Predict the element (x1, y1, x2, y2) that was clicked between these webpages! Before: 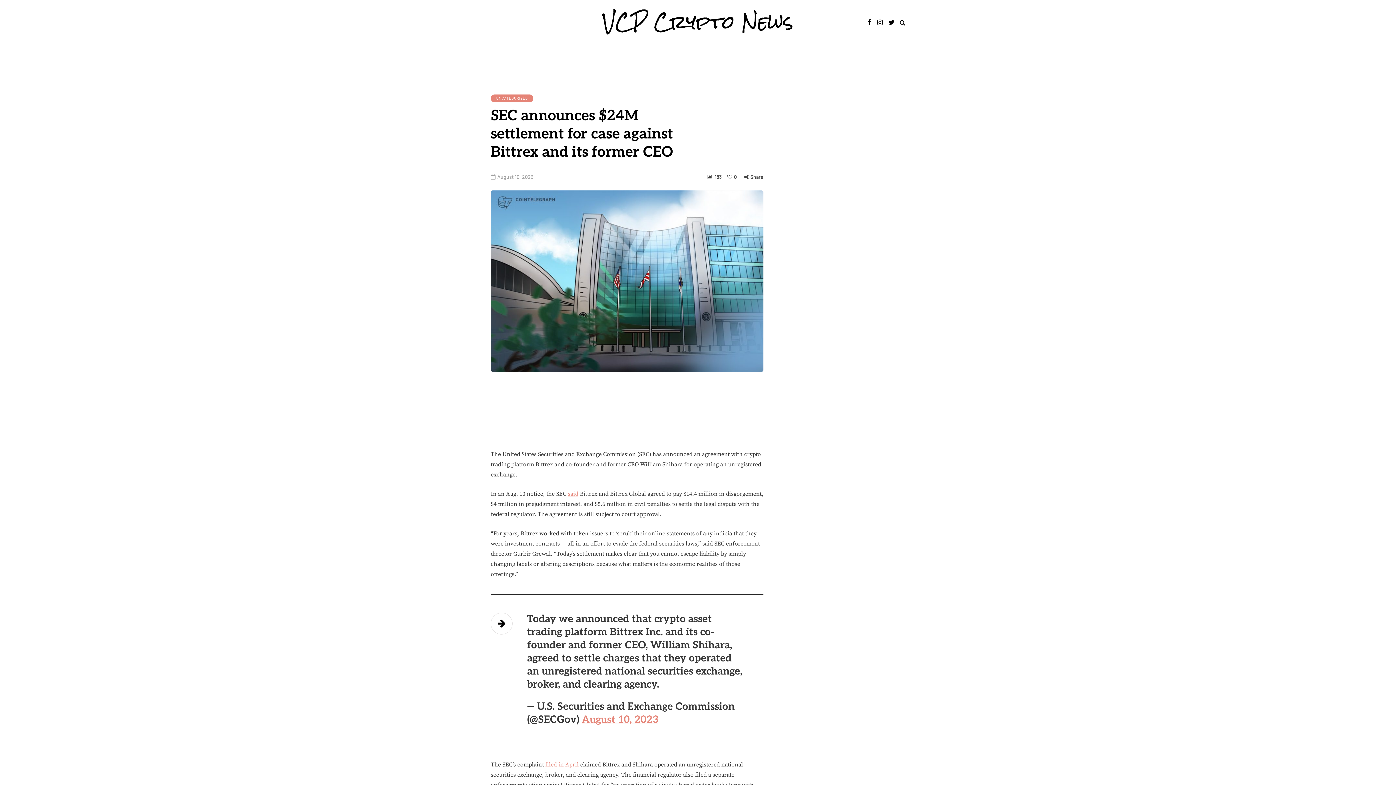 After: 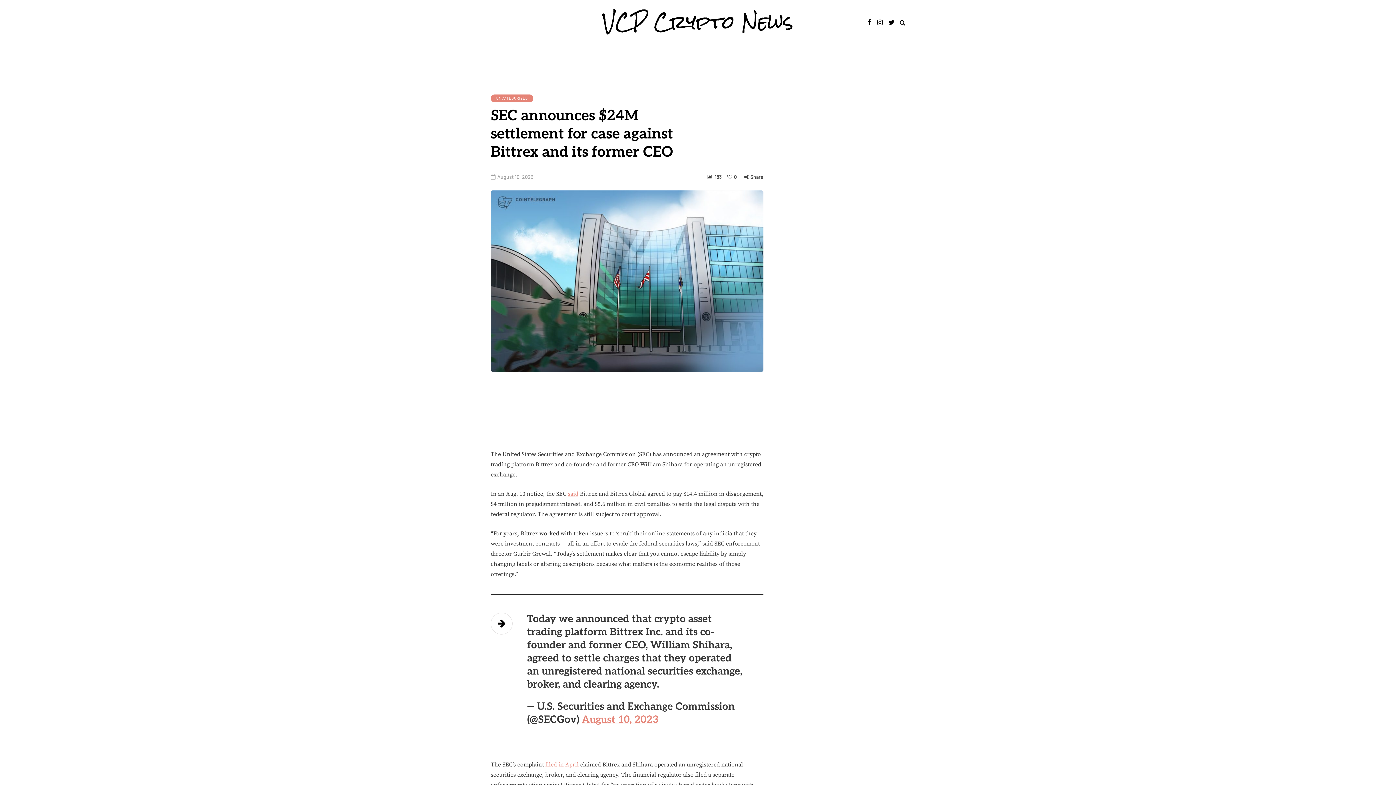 Action: bbox: (490, 94, 533, 102) label: UNCATEGORIZED